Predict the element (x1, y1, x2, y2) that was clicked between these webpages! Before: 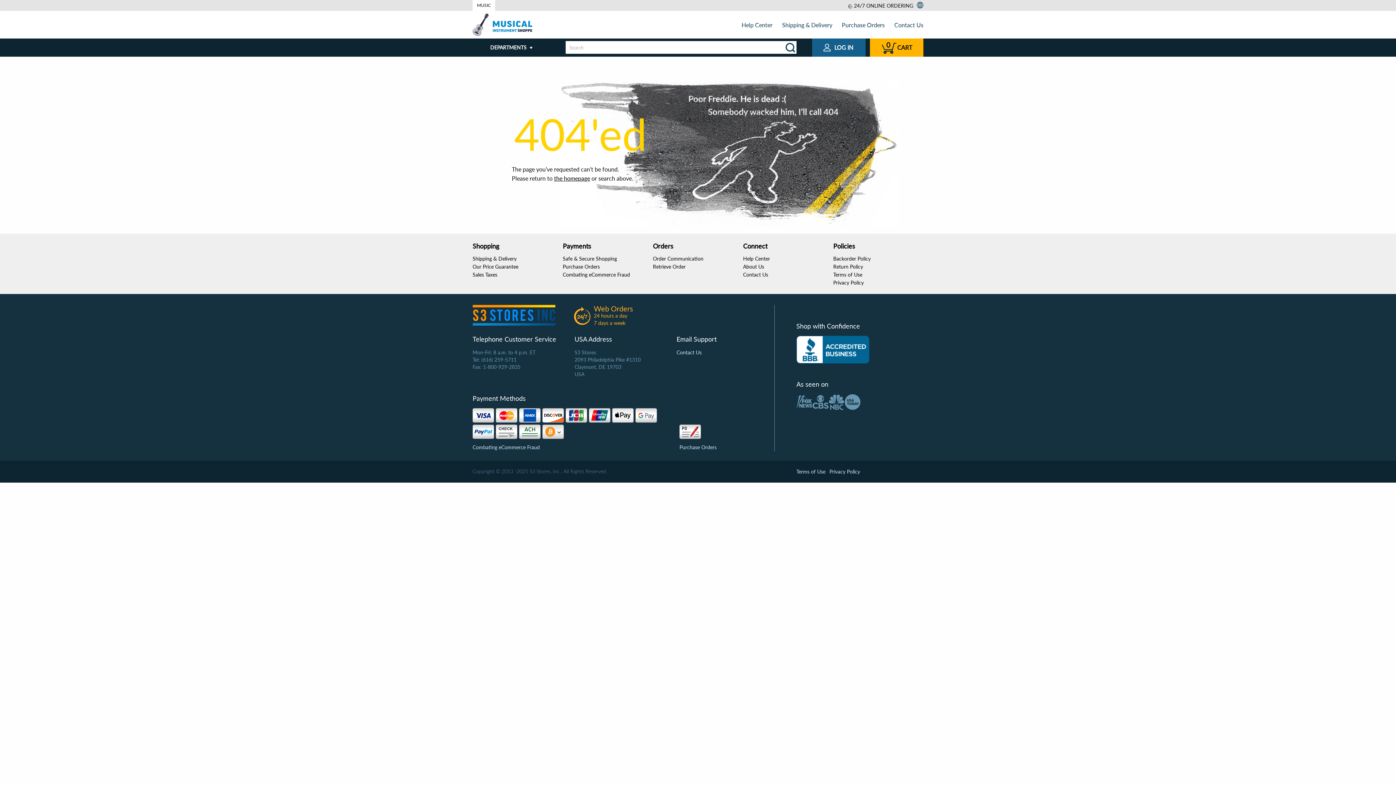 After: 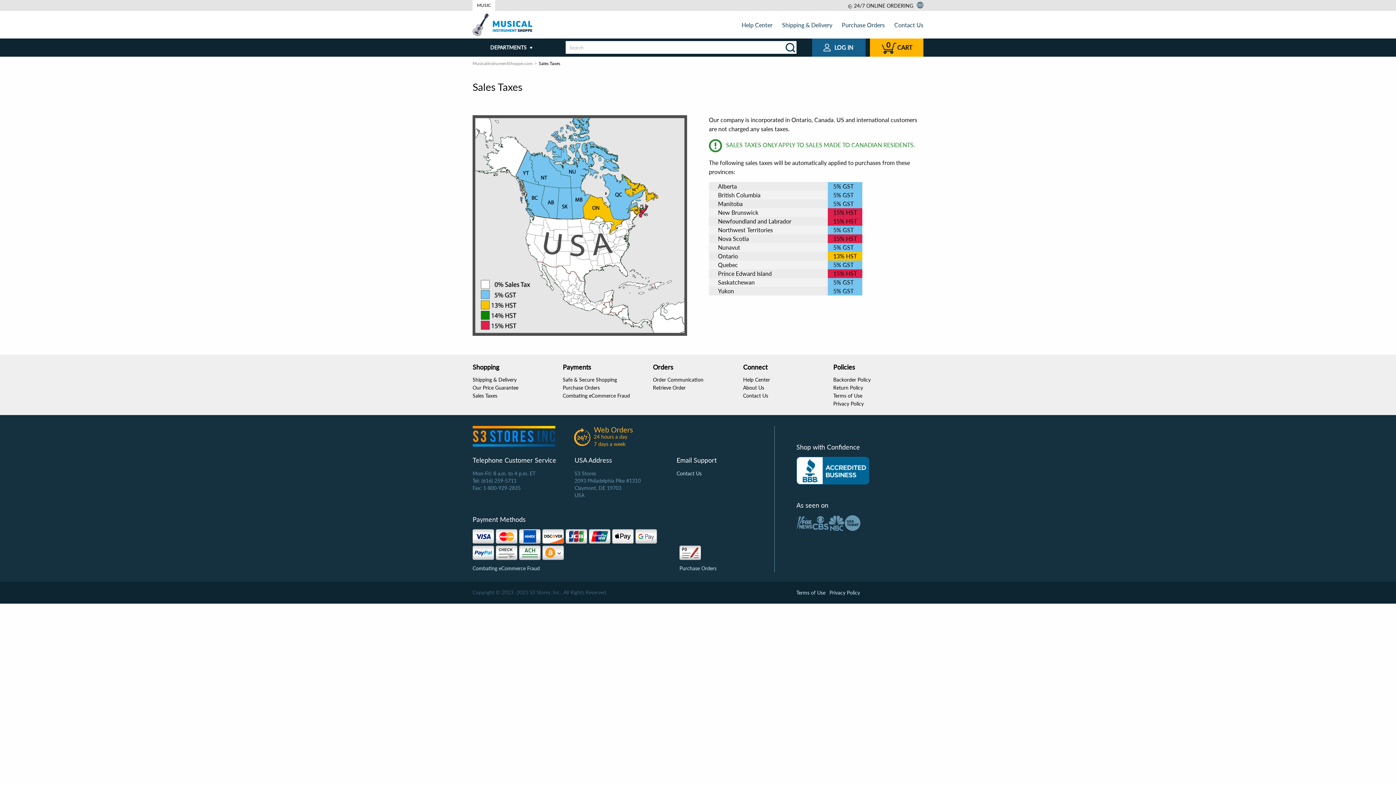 Action: bbox: (472, 271, 497, 277) label: Sales Taxes